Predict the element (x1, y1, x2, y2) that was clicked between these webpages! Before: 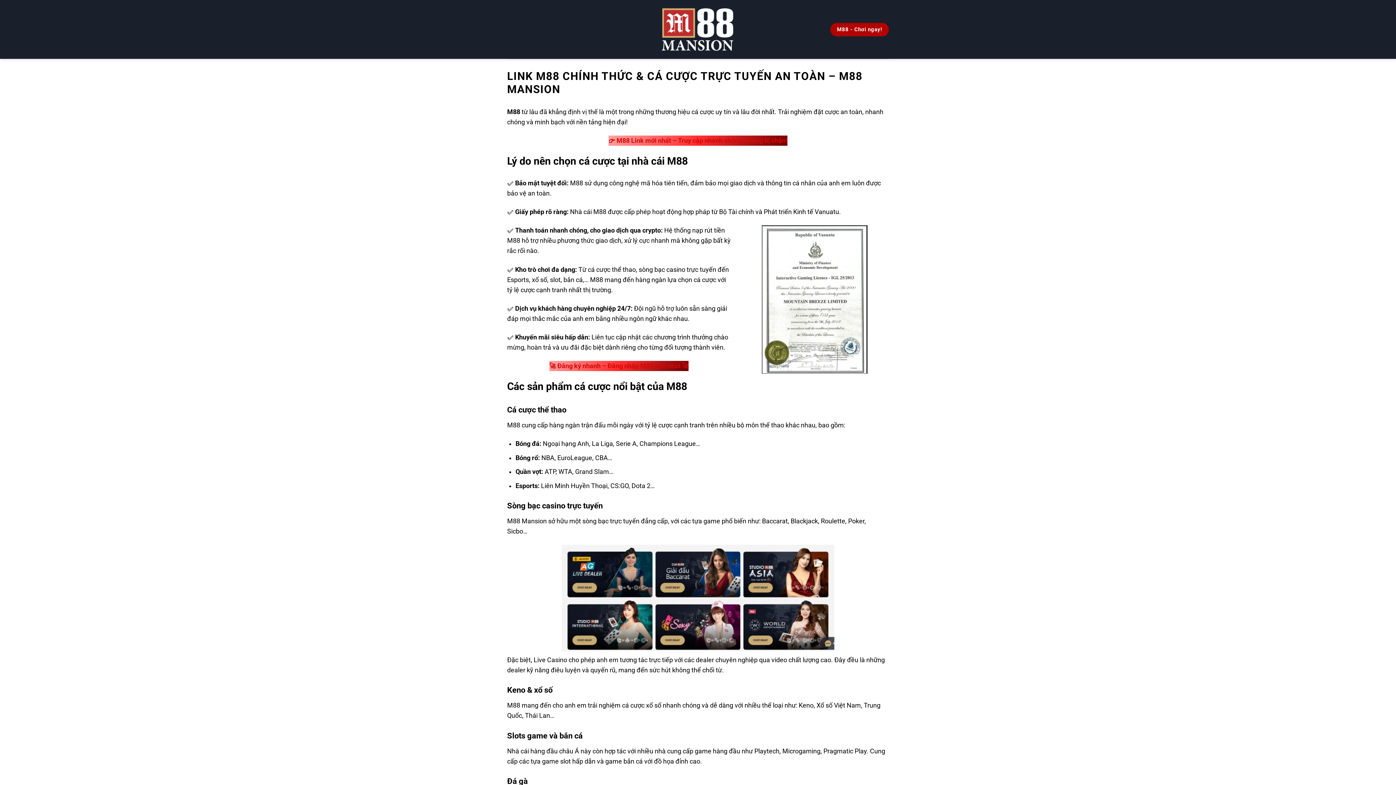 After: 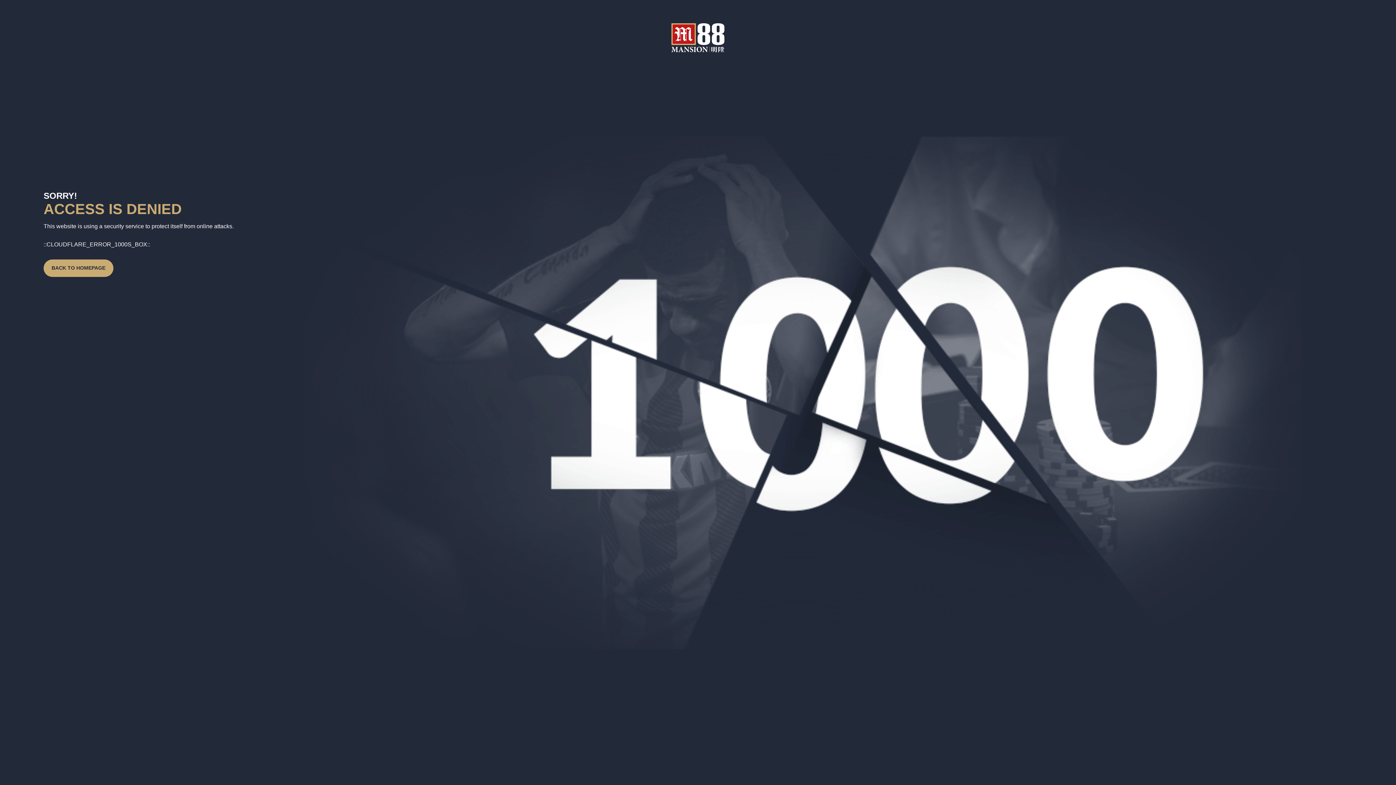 Action: bbox: (549, 361, 688, 371) label: 🚀 Đăng ký nhanh – Đăng nhập M88 mới nhất 🚀